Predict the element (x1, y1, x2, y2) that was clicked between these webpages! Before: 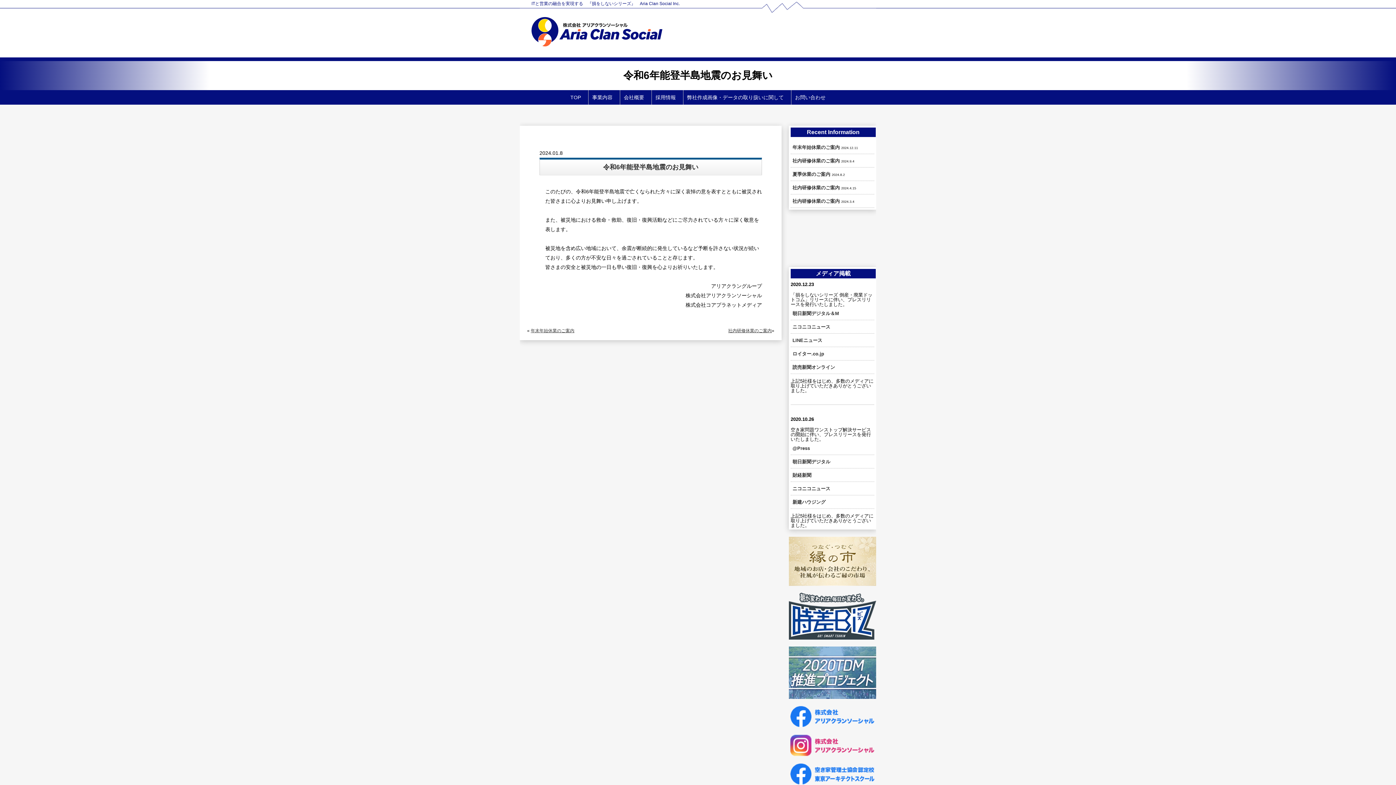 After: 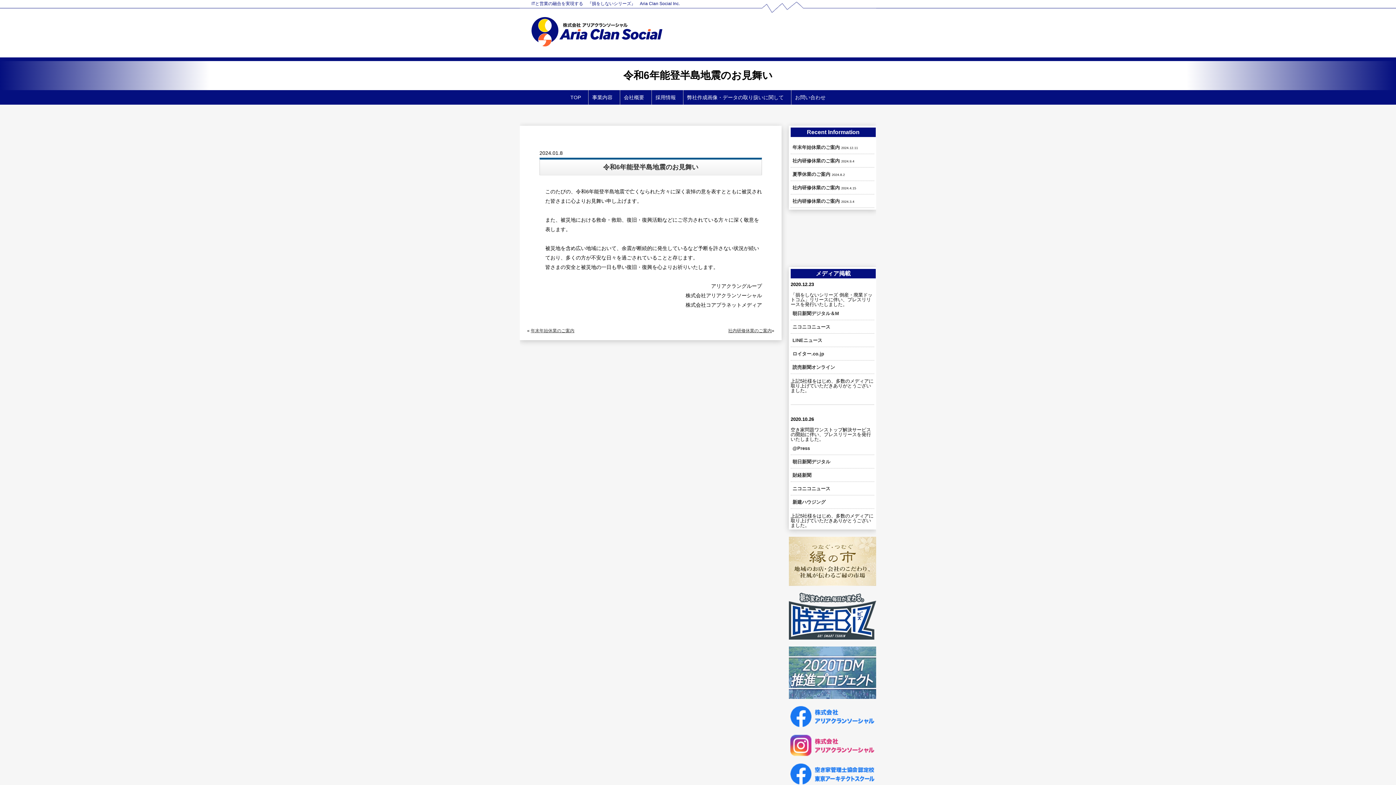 Action: label: 読売新聞オンライン bbox: (792, 364, 835, 370)